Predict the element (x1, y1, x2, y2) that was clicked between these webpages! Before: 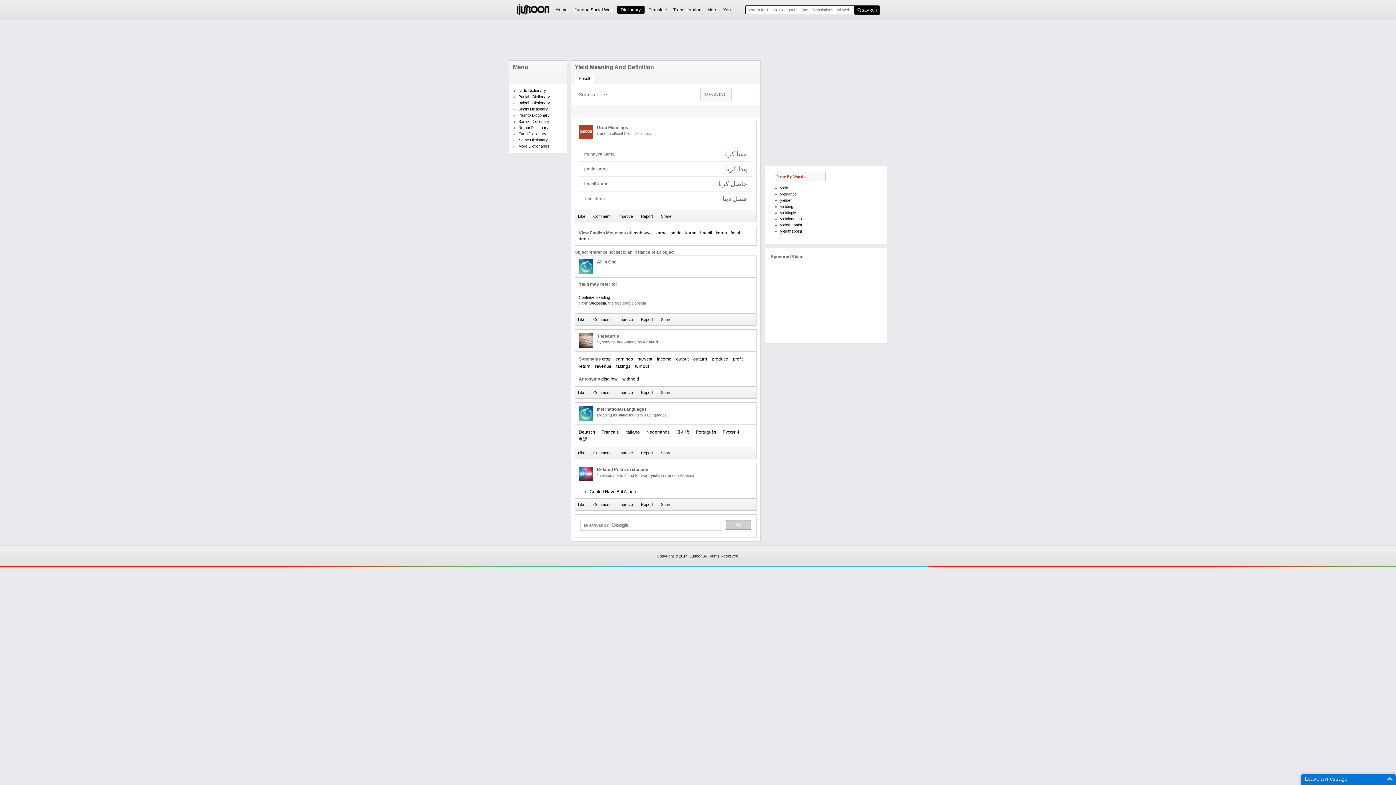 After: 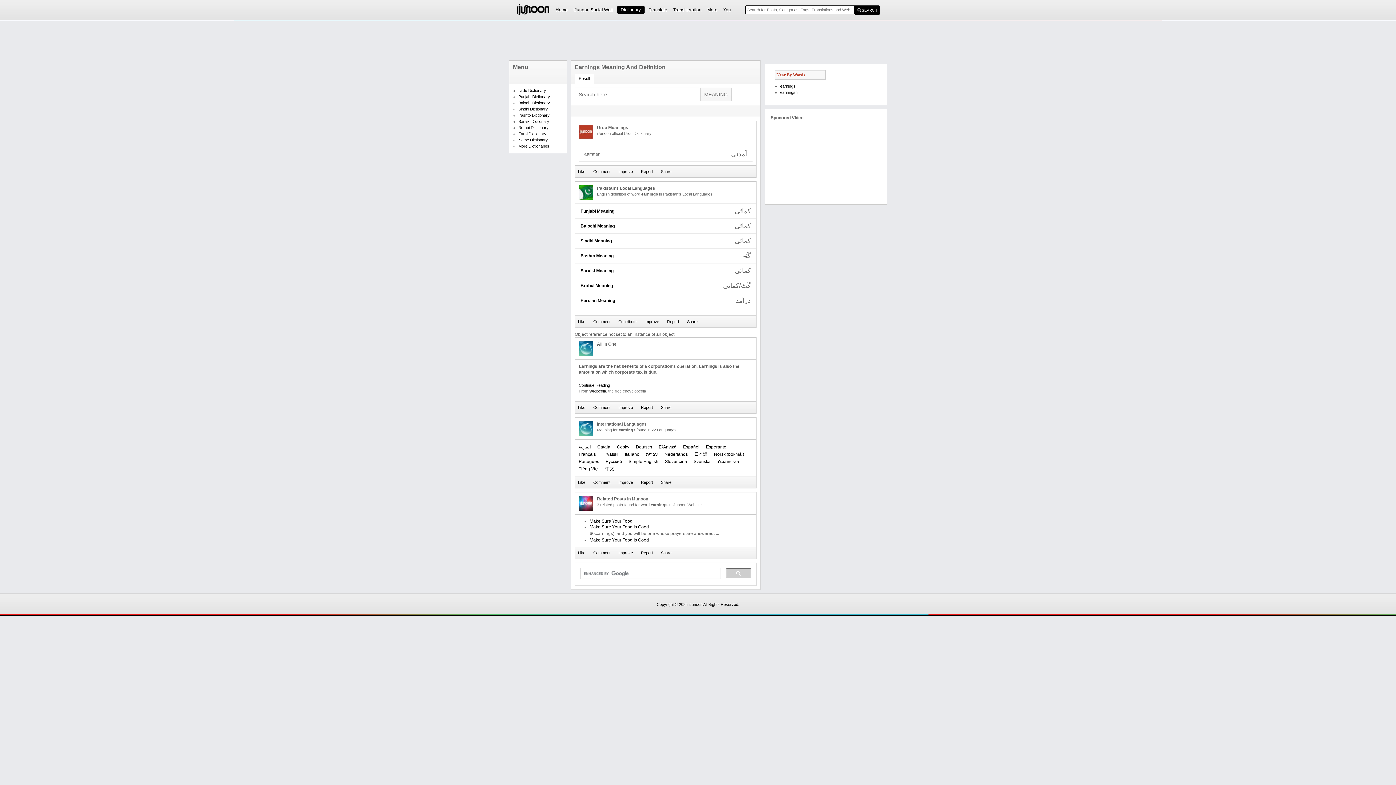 Action: bbox: (615, 355, 633, 362) label: earnings